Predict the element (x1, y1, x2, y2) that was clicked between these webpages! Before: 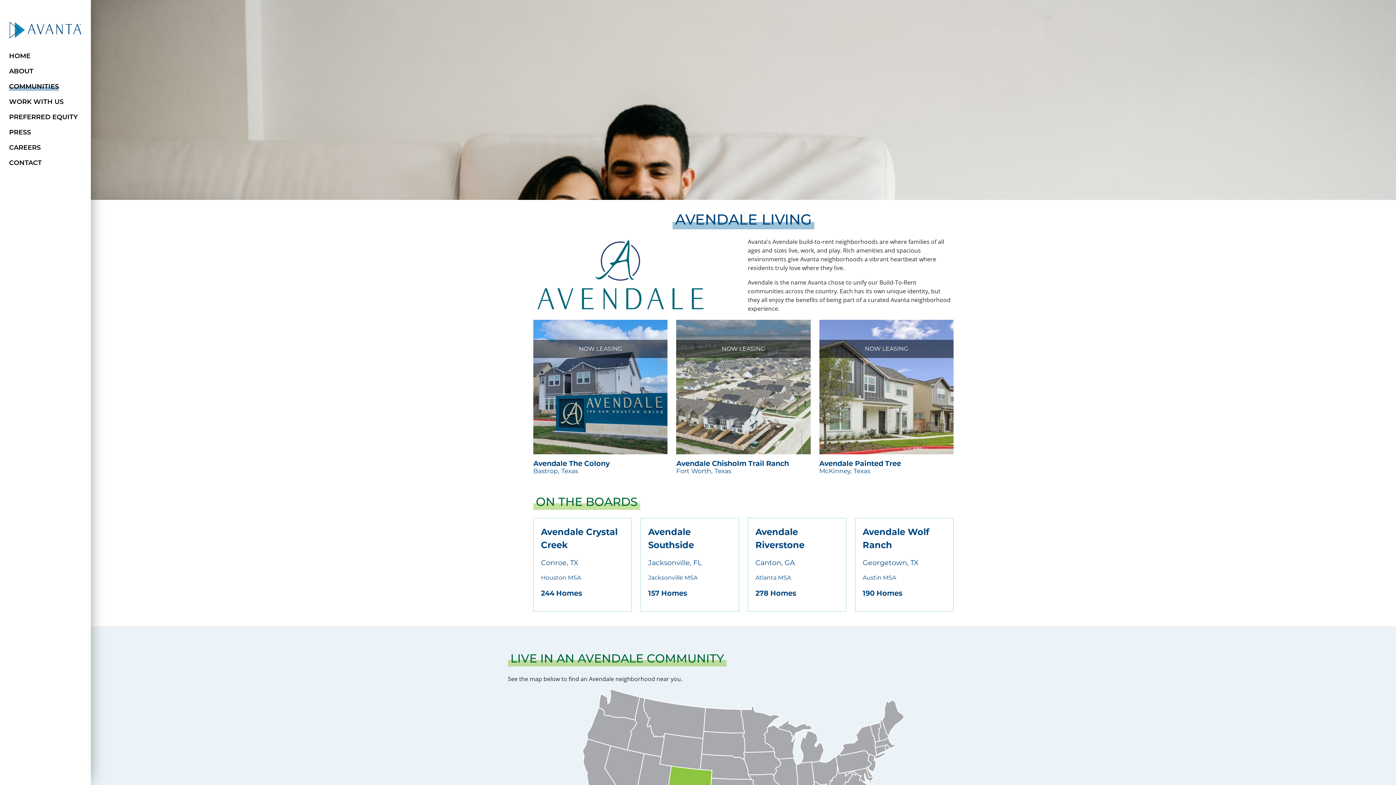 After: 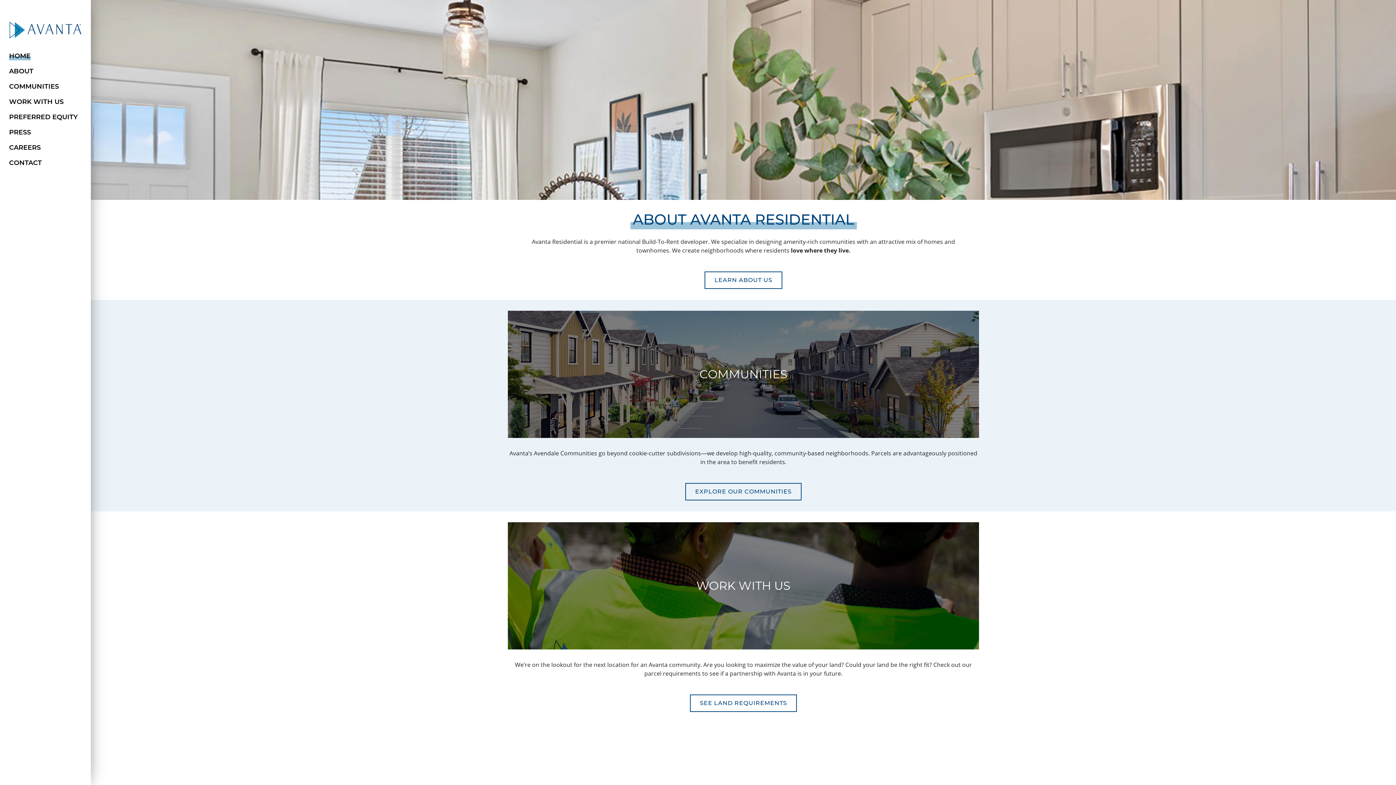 Action: label: HOME bbox: (9, 52, 30, 60)